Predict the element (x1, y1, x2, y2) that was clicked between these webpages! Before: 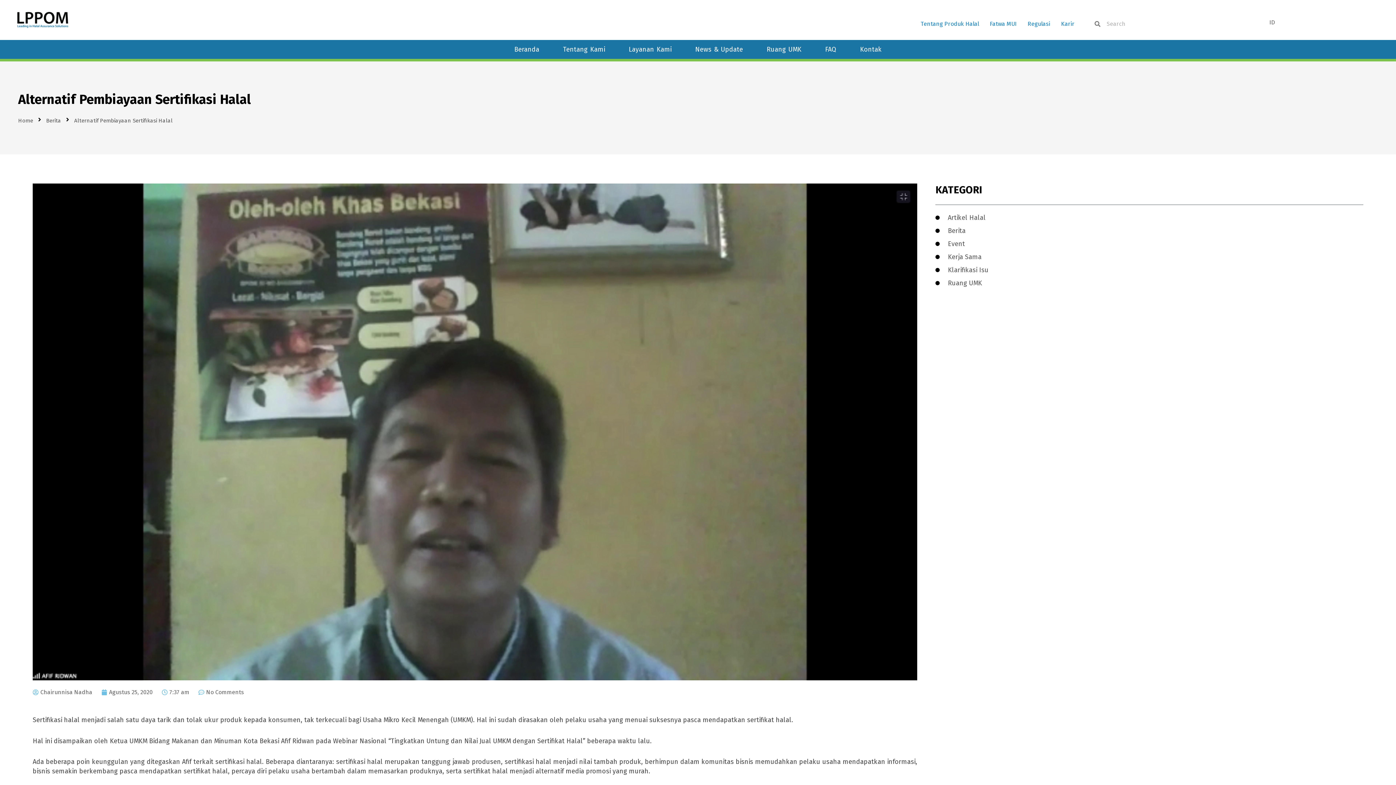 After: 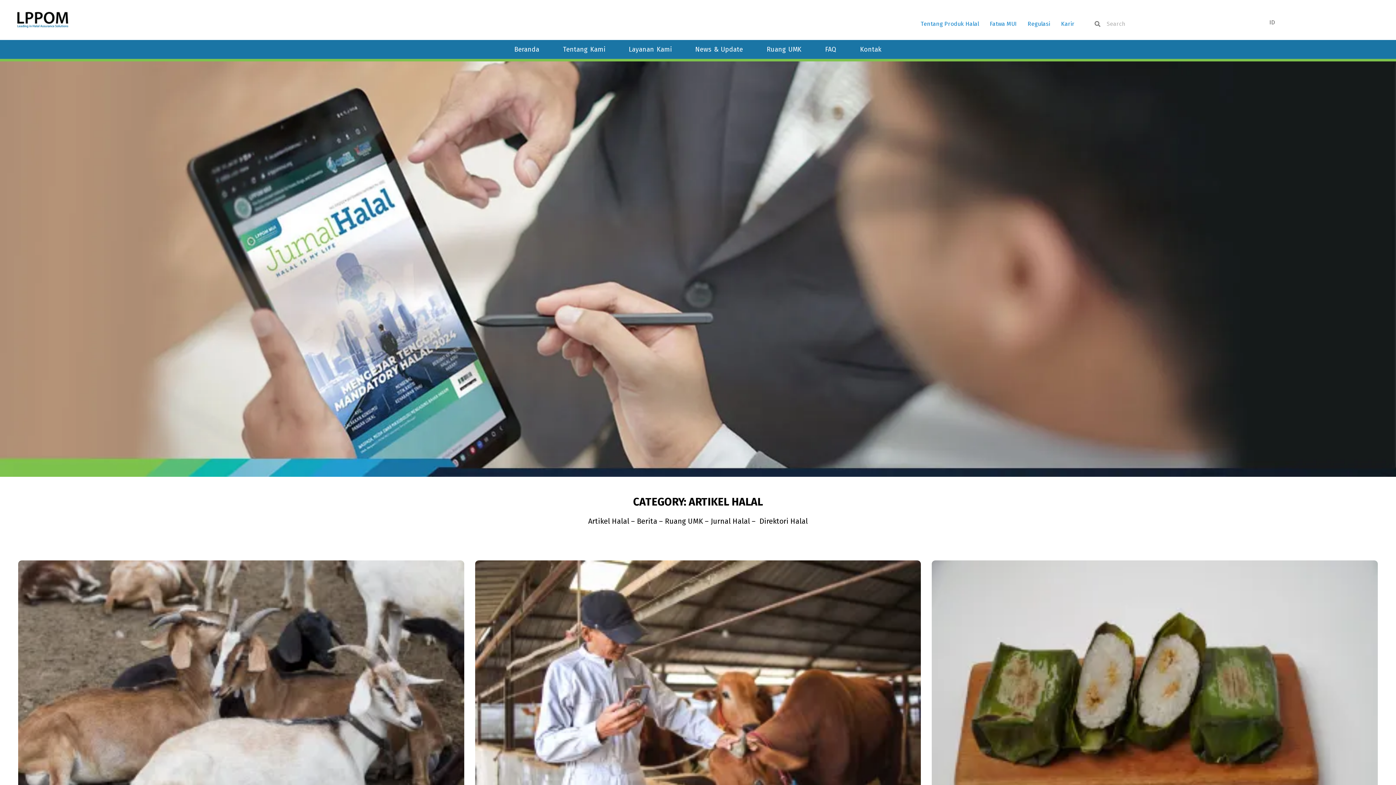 Action: bbox: (935, 212, 1363, 222) label: Artikel Halal